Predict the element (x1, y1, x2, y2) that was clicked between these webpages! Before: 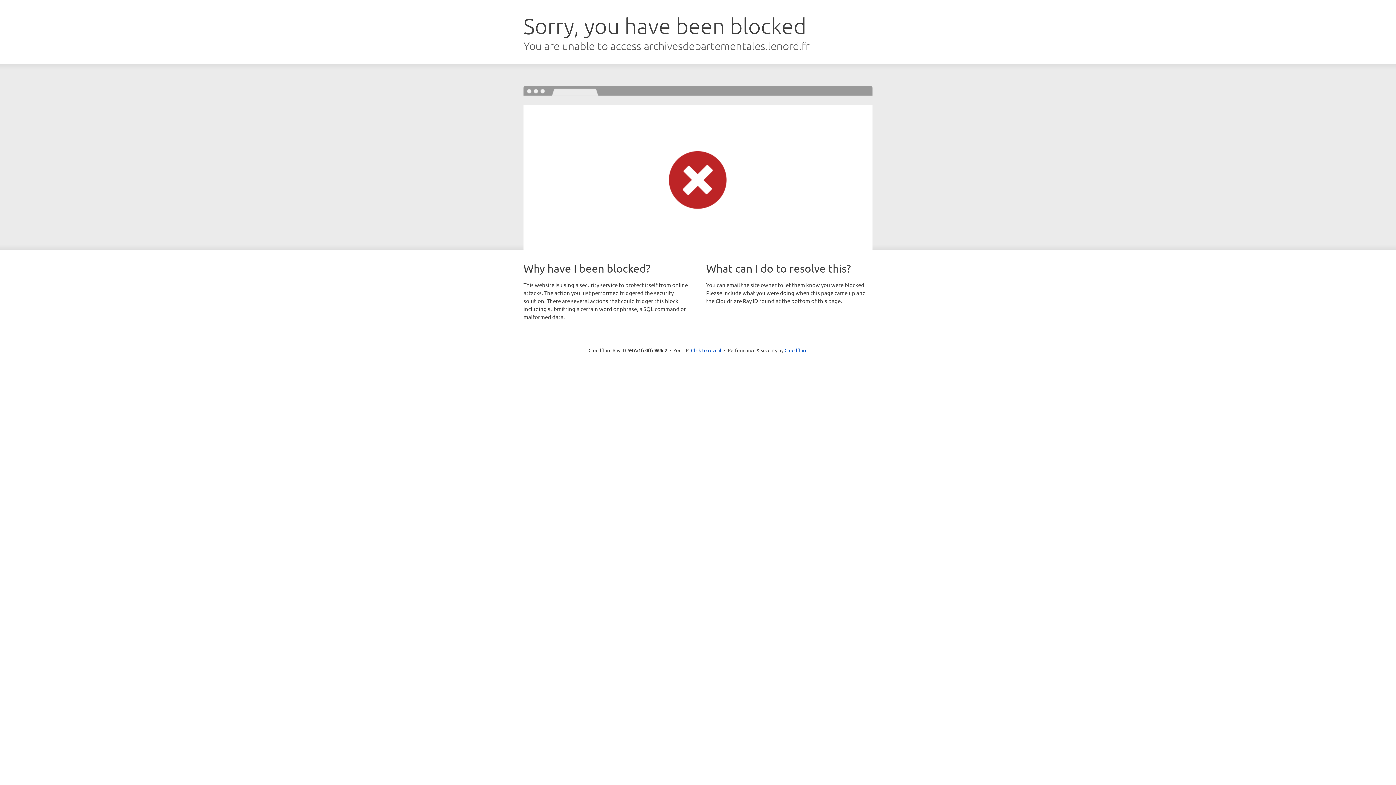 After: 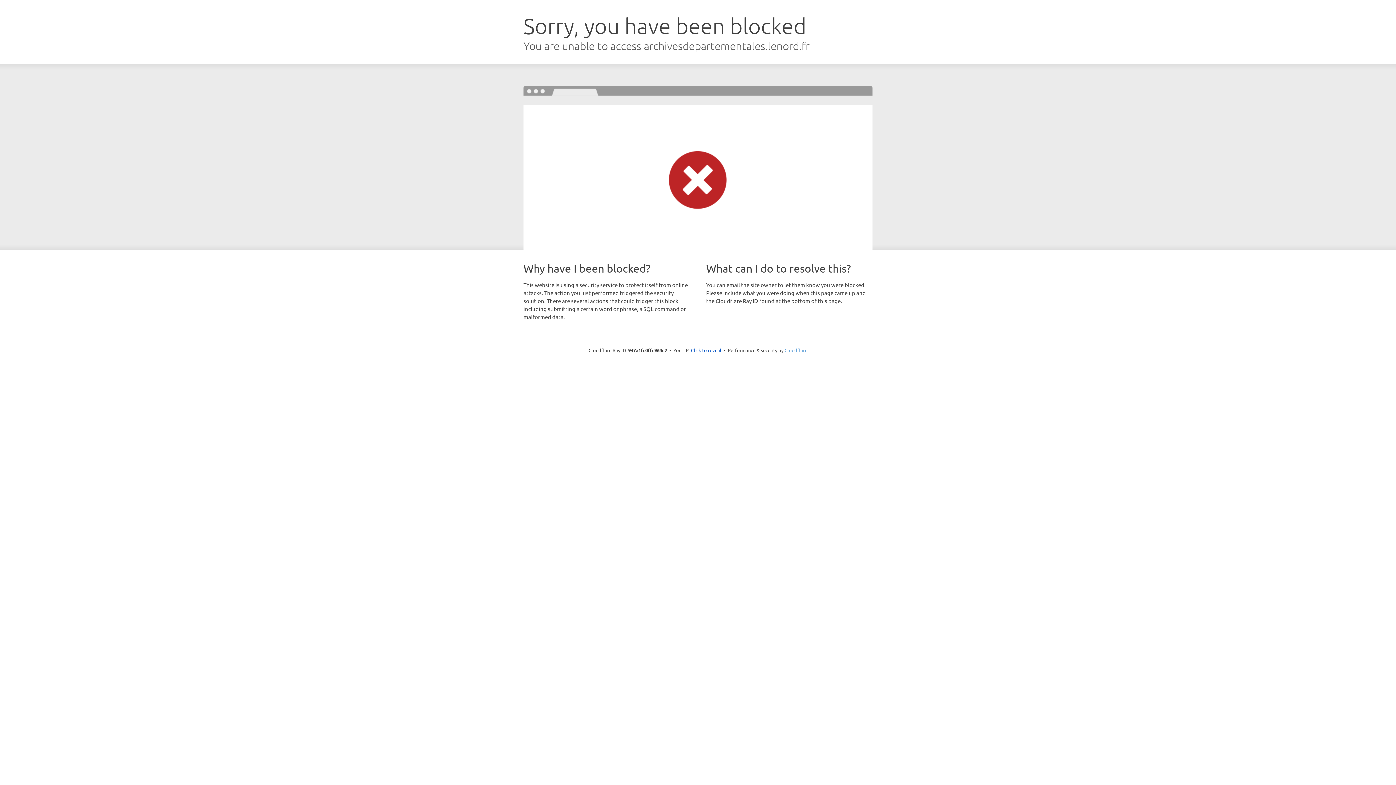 Action: label: Cloudflare bbox: (784, 347, 807, 353)